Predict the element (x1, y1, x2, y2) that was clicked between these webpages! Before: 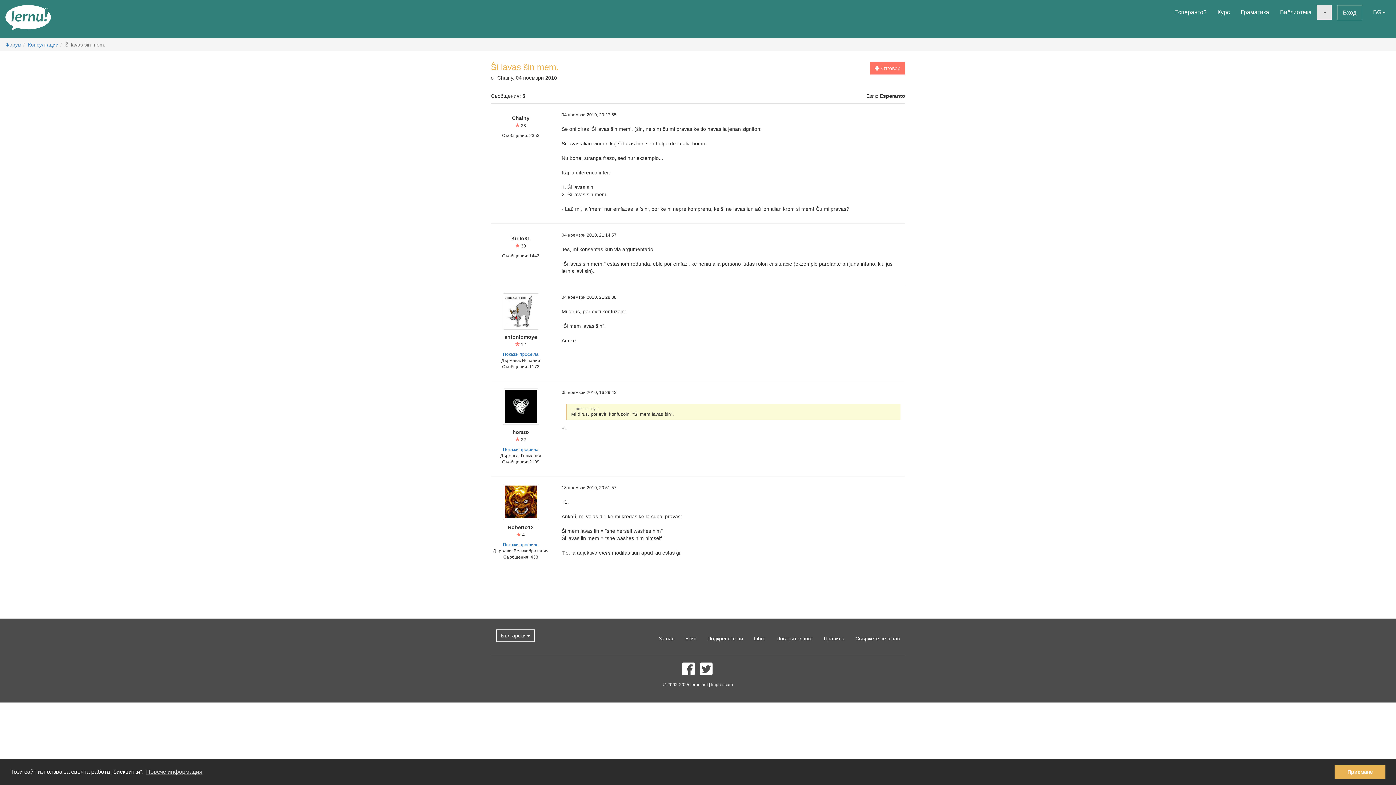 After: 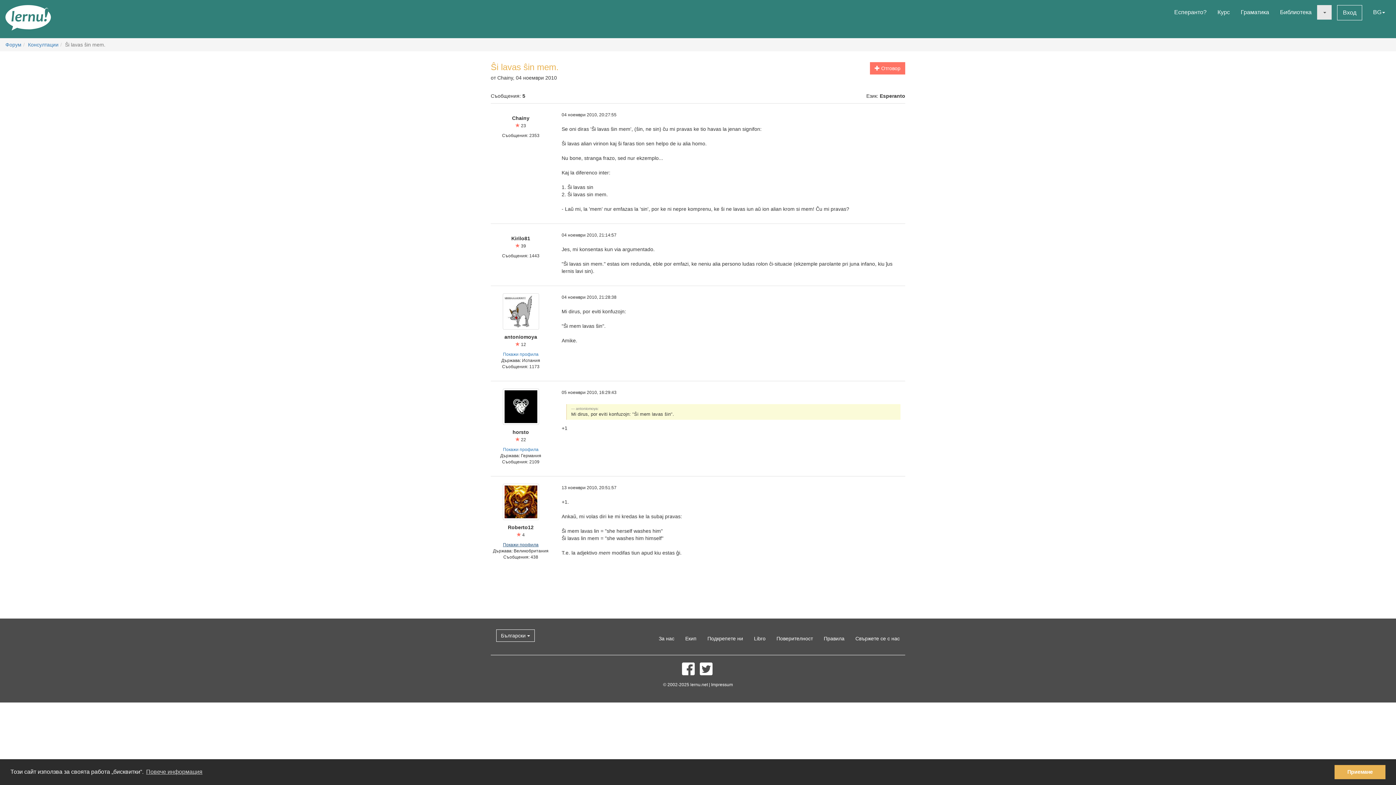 Action: label: Покажи профила bbox: (503, 542, 538, 547)